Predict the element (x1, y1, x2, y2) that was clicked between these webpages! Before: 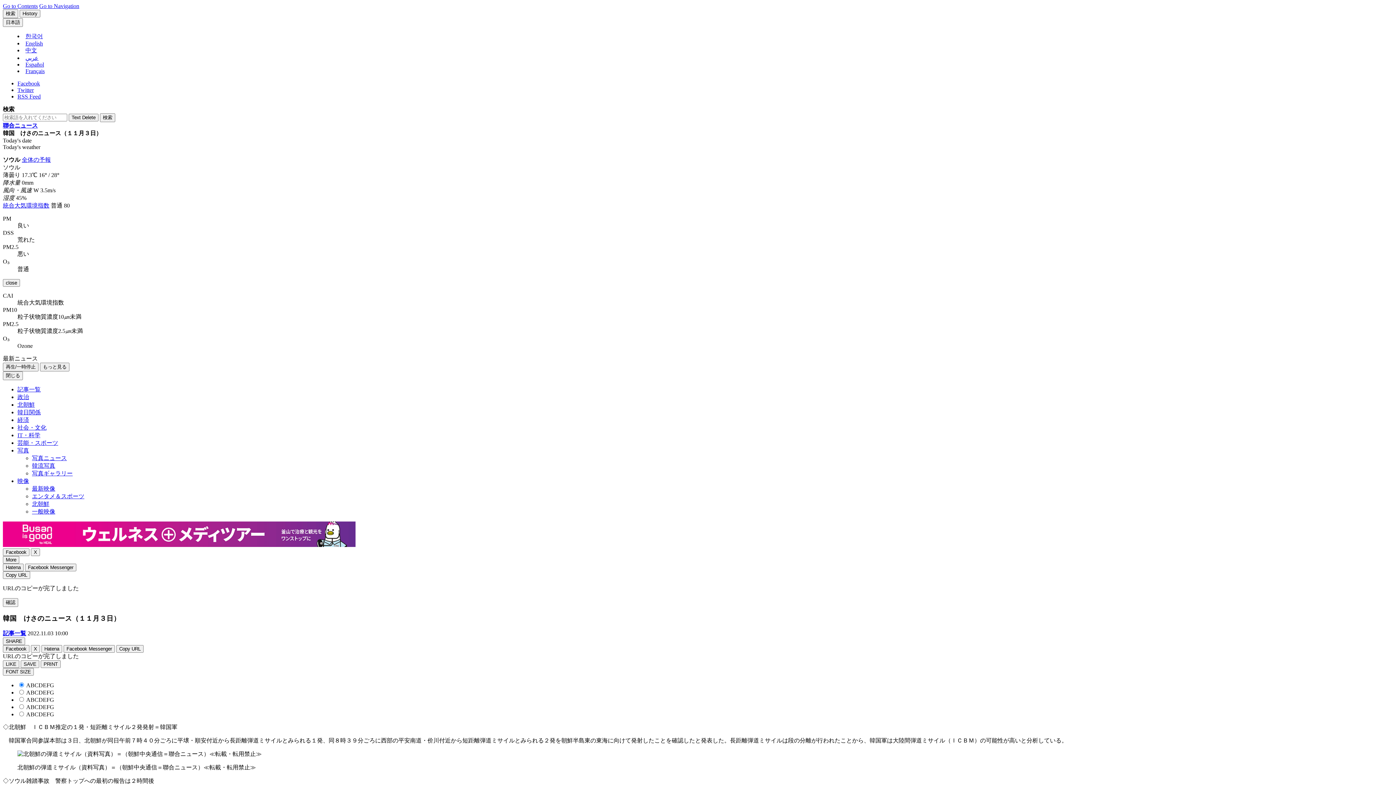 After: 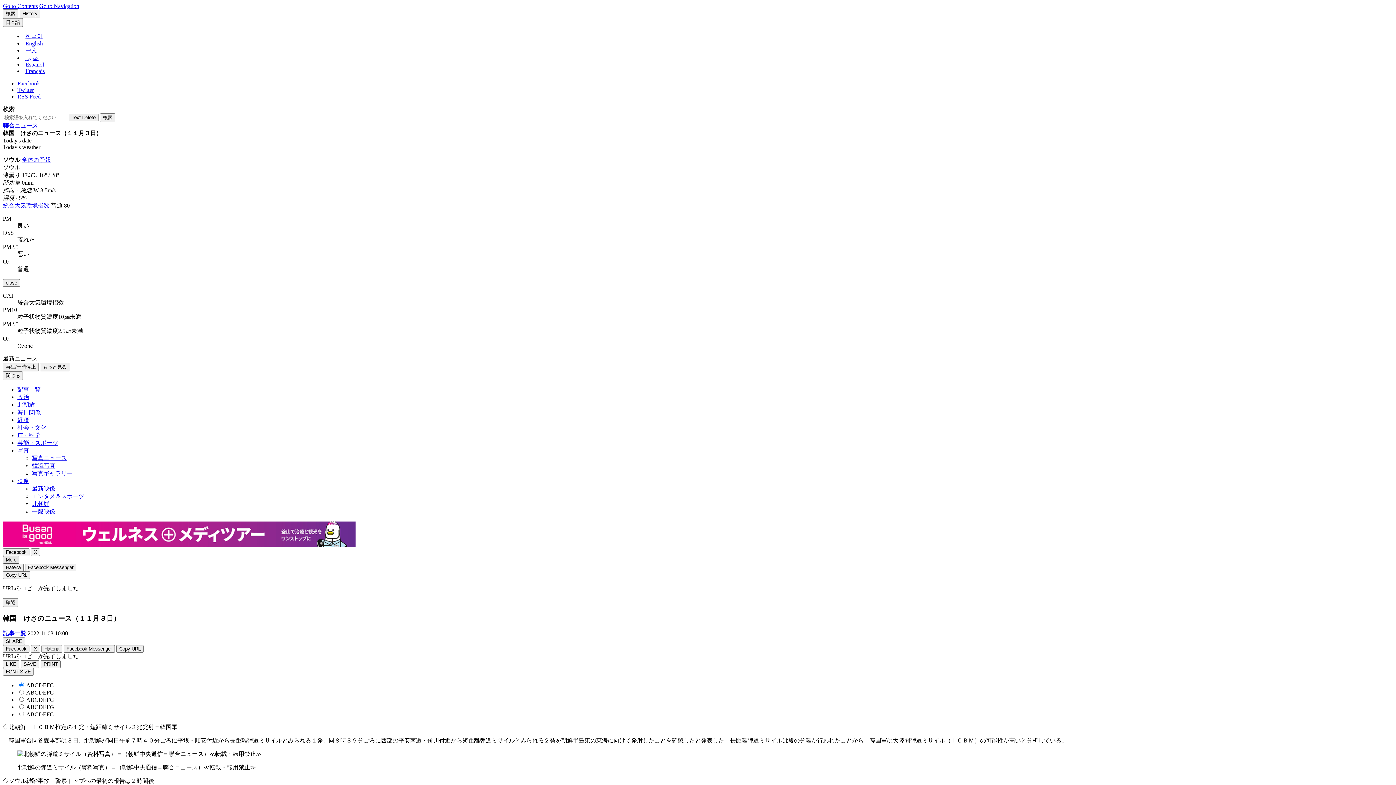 Action: bbox: (2, 556, 19, 564) label: More